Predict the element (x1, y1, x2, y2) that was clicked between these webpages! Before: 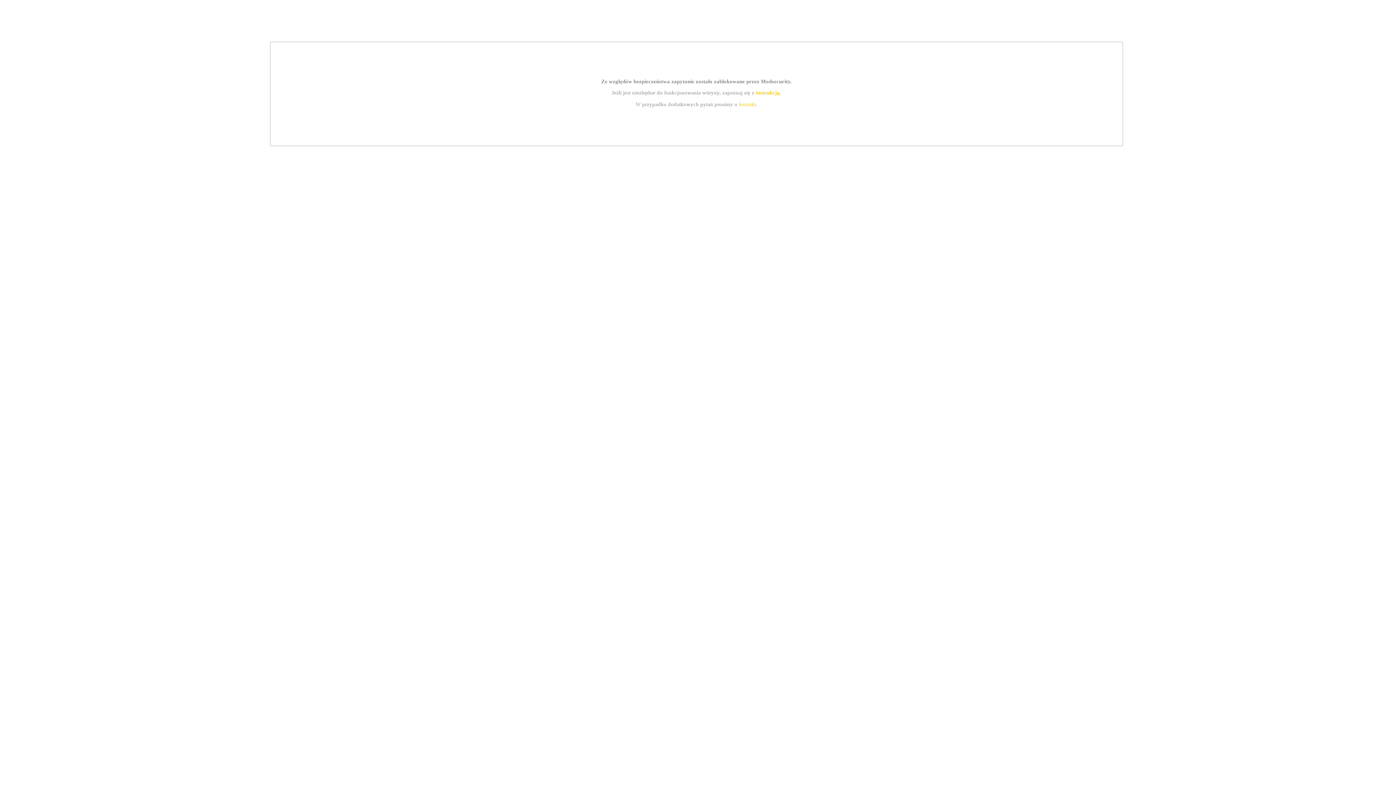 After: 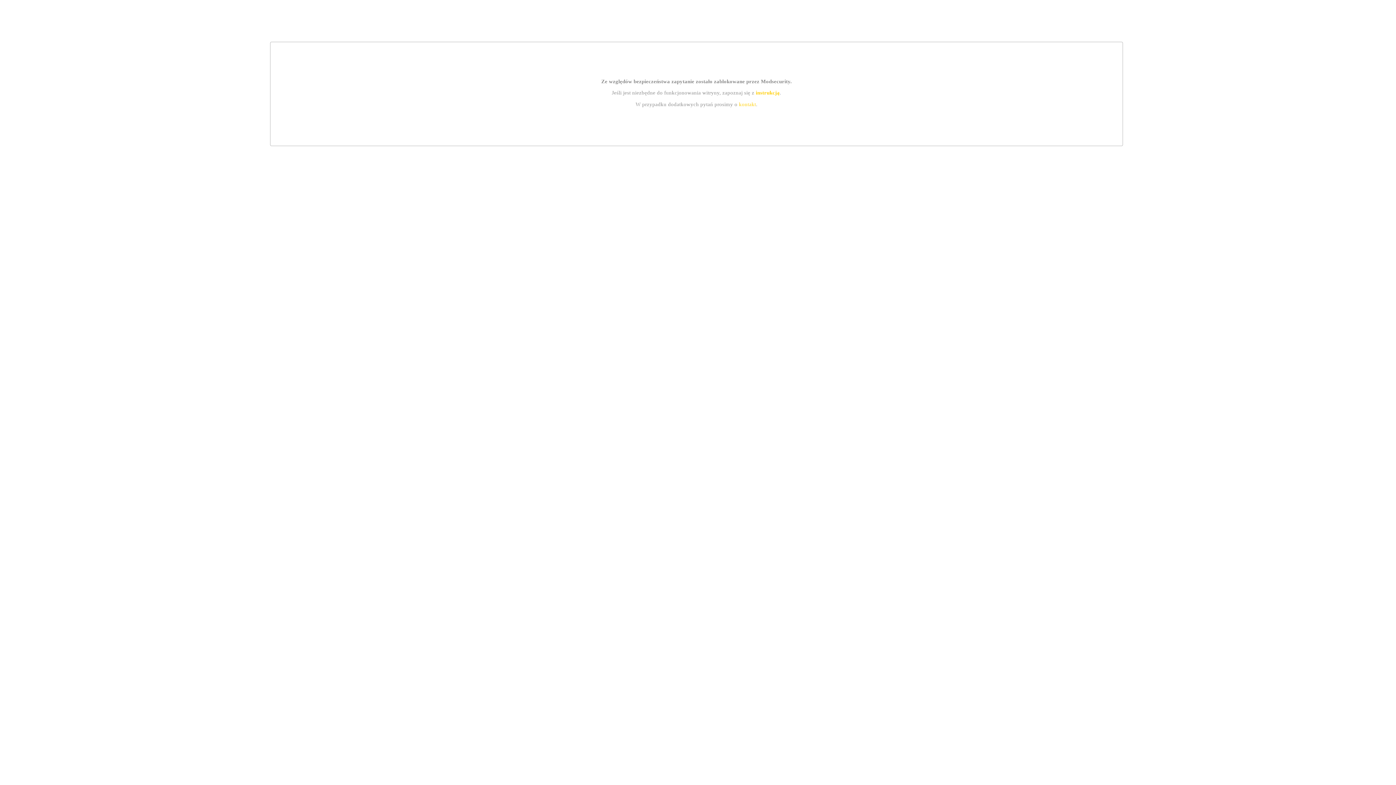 Action: bbox: (755, 89, 779, 95) label: instrukcją